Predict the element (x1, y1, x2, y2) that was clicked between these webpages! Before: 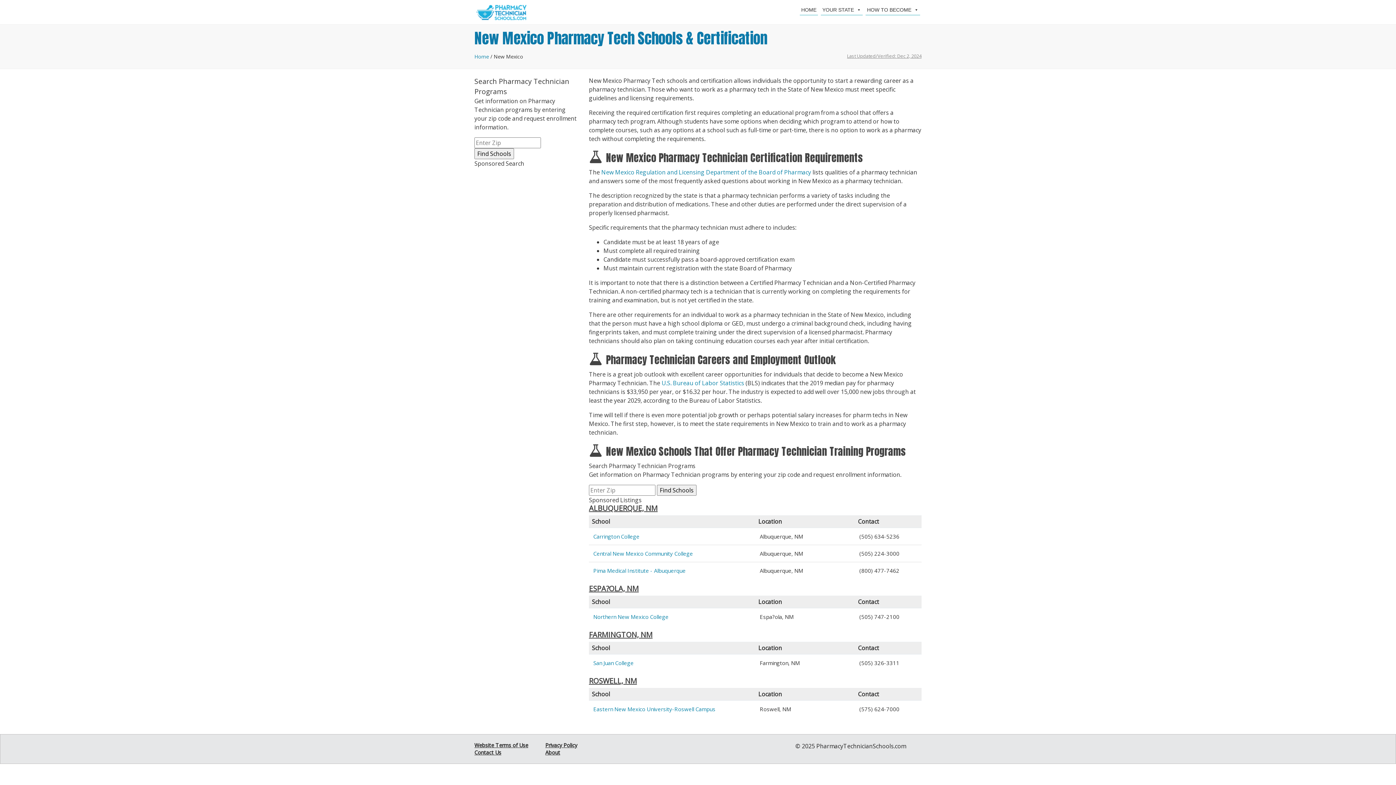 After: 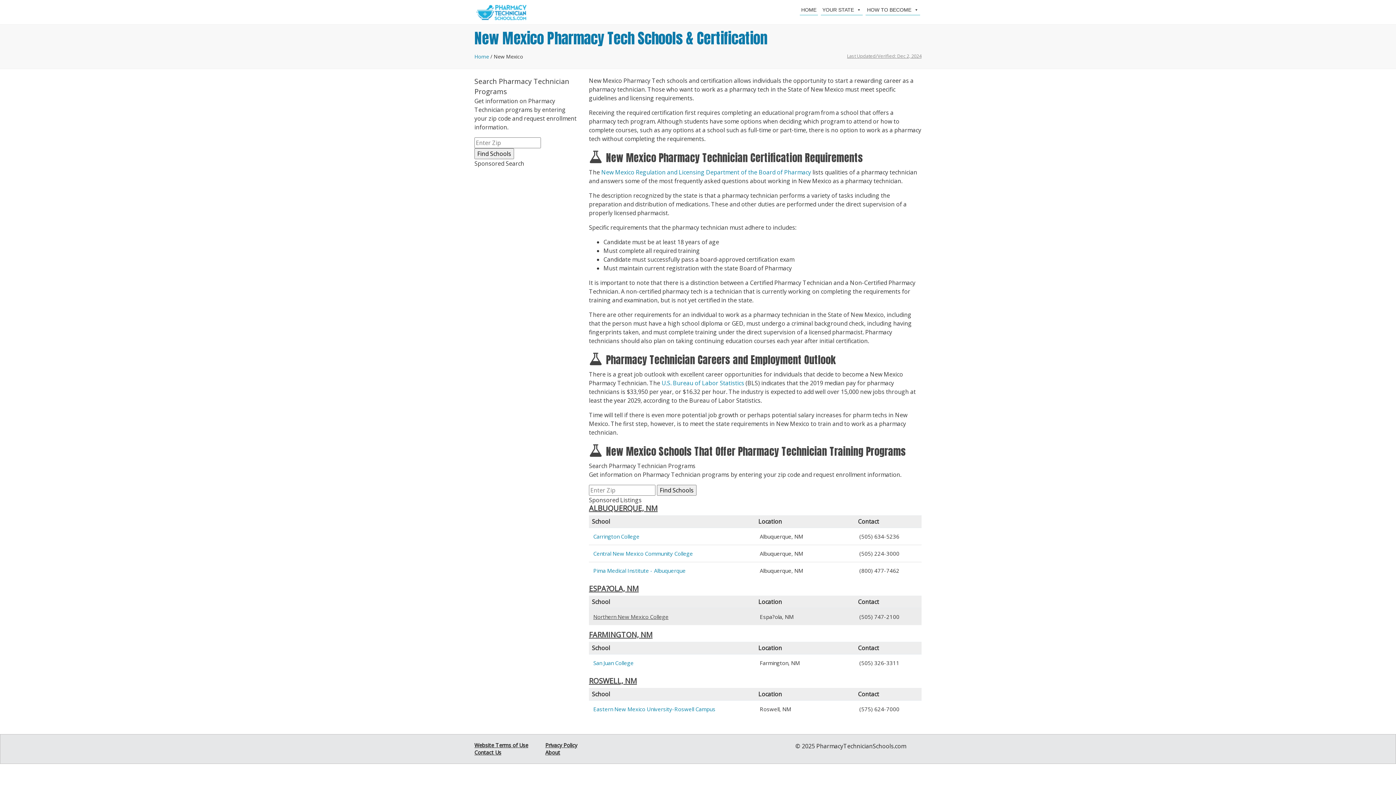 Action: label: Northern New Mexico College bbox: (593, 613, 668, 620)